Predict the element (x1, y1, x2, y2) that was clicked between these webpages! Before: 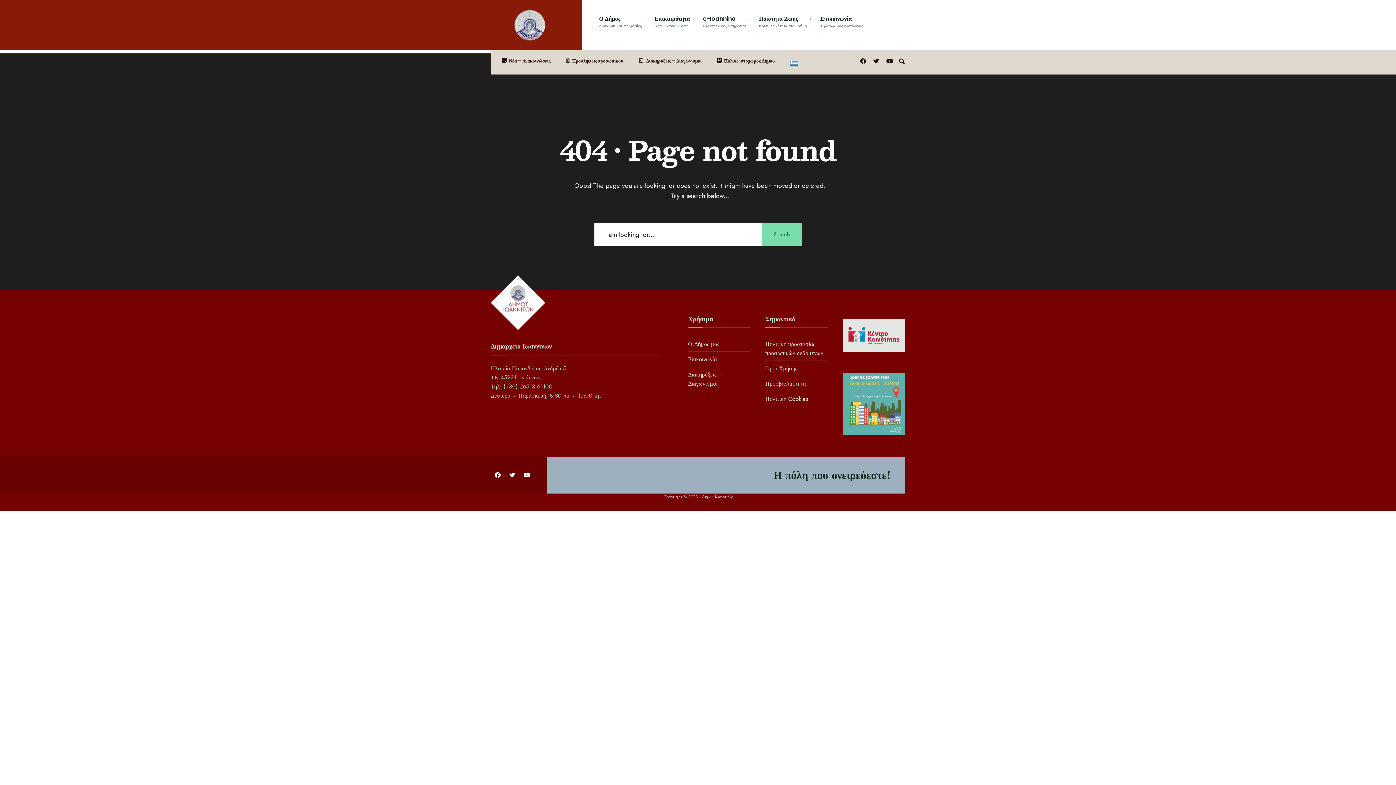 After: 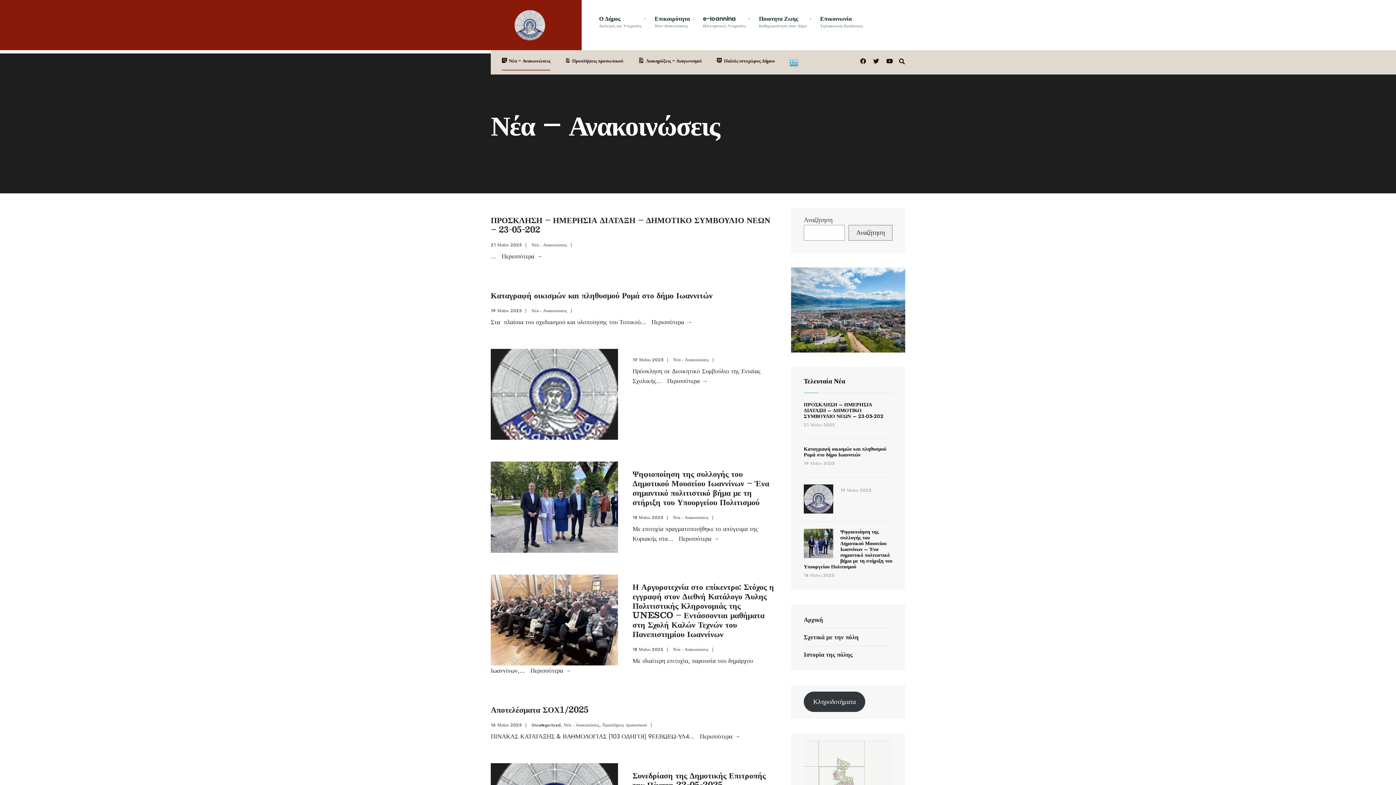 Action: bbox: (501, 50, 550, 70) label: Νέα – Ανακοινώσεις